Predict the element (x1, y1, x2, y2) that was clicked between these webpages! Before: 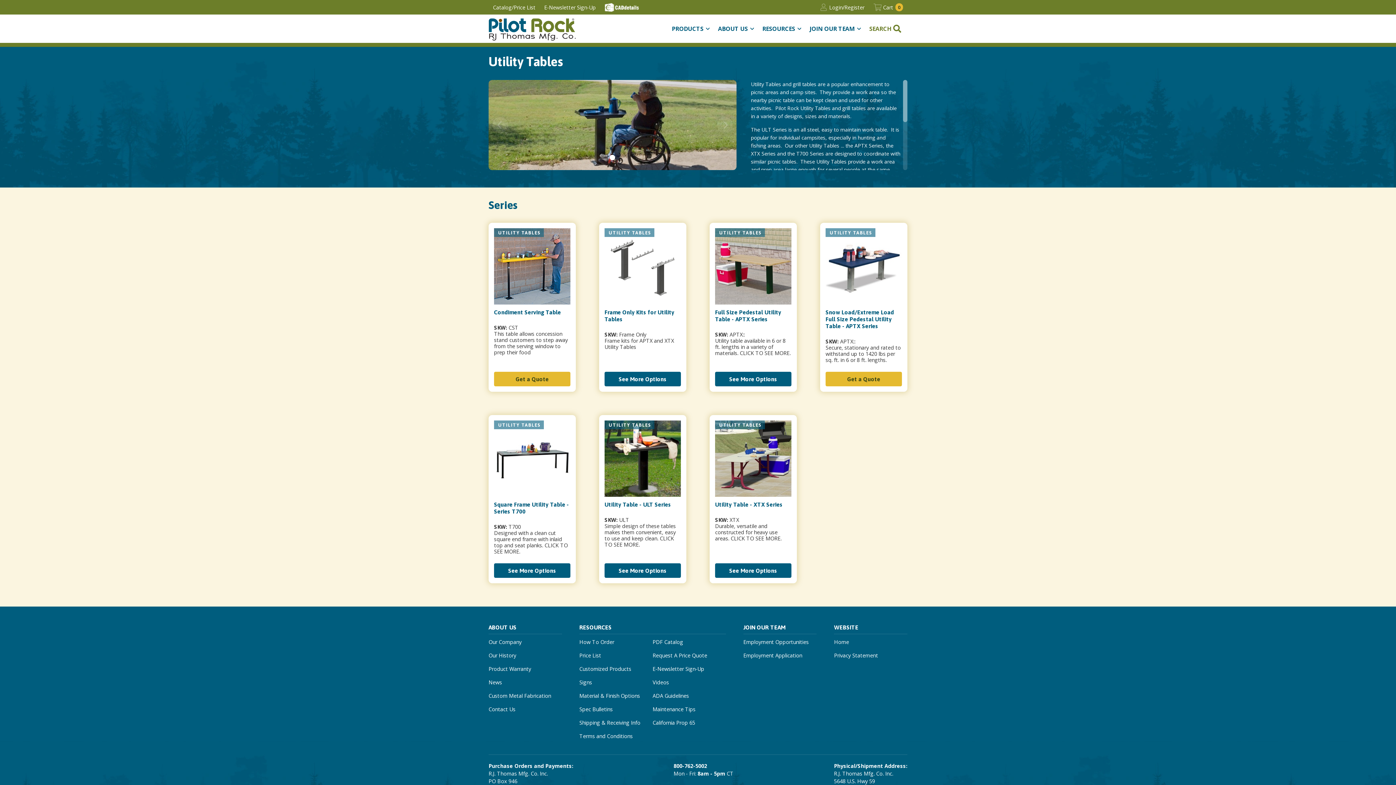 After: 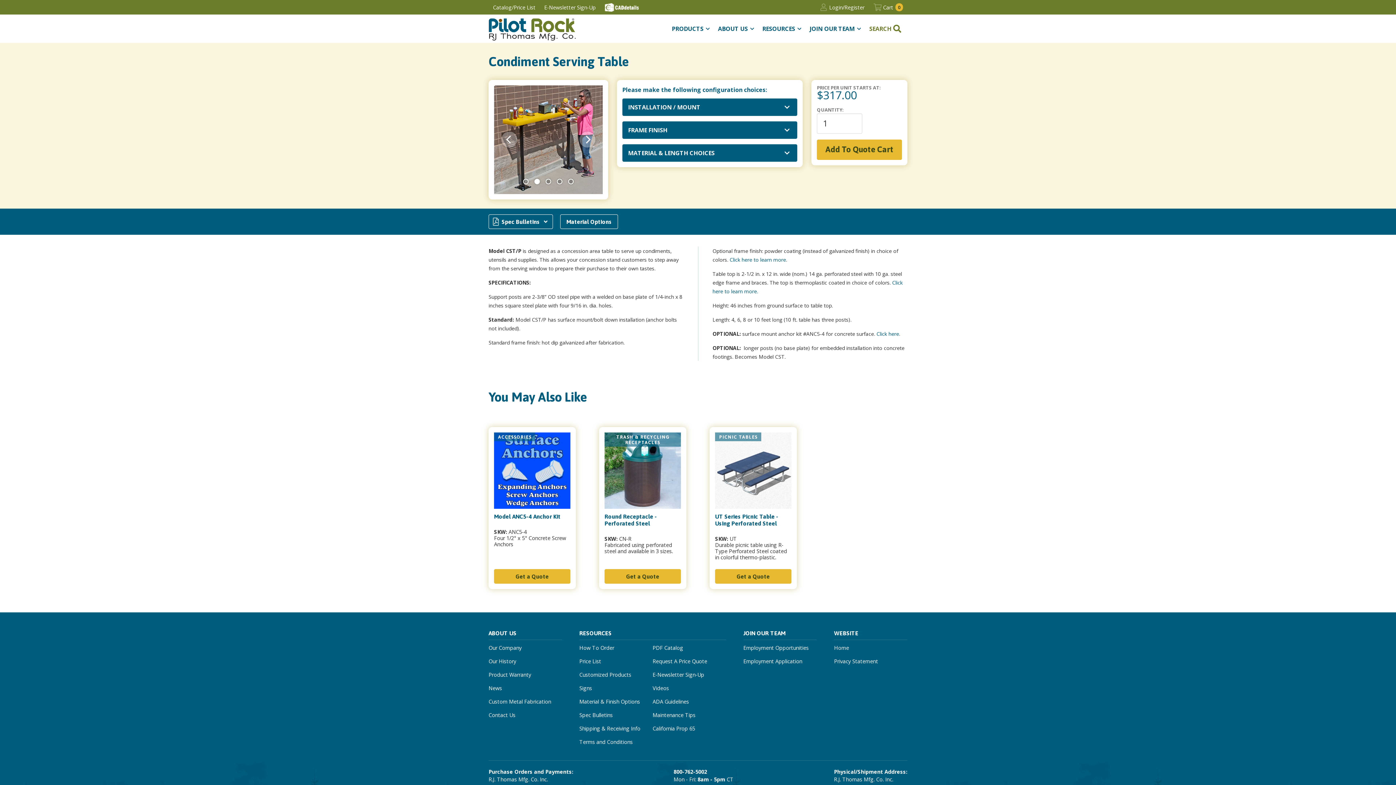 Action: bbox: (488, 222, 576, 391)